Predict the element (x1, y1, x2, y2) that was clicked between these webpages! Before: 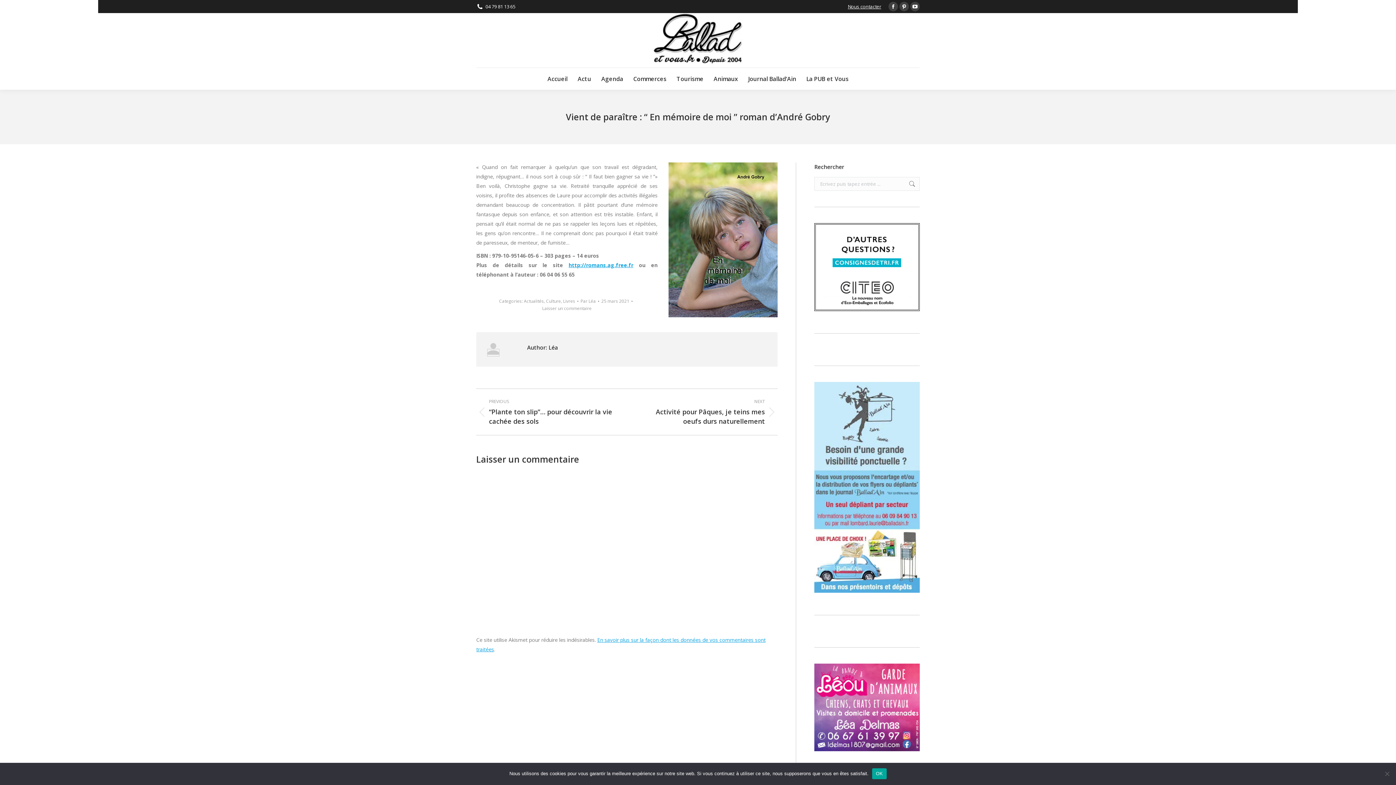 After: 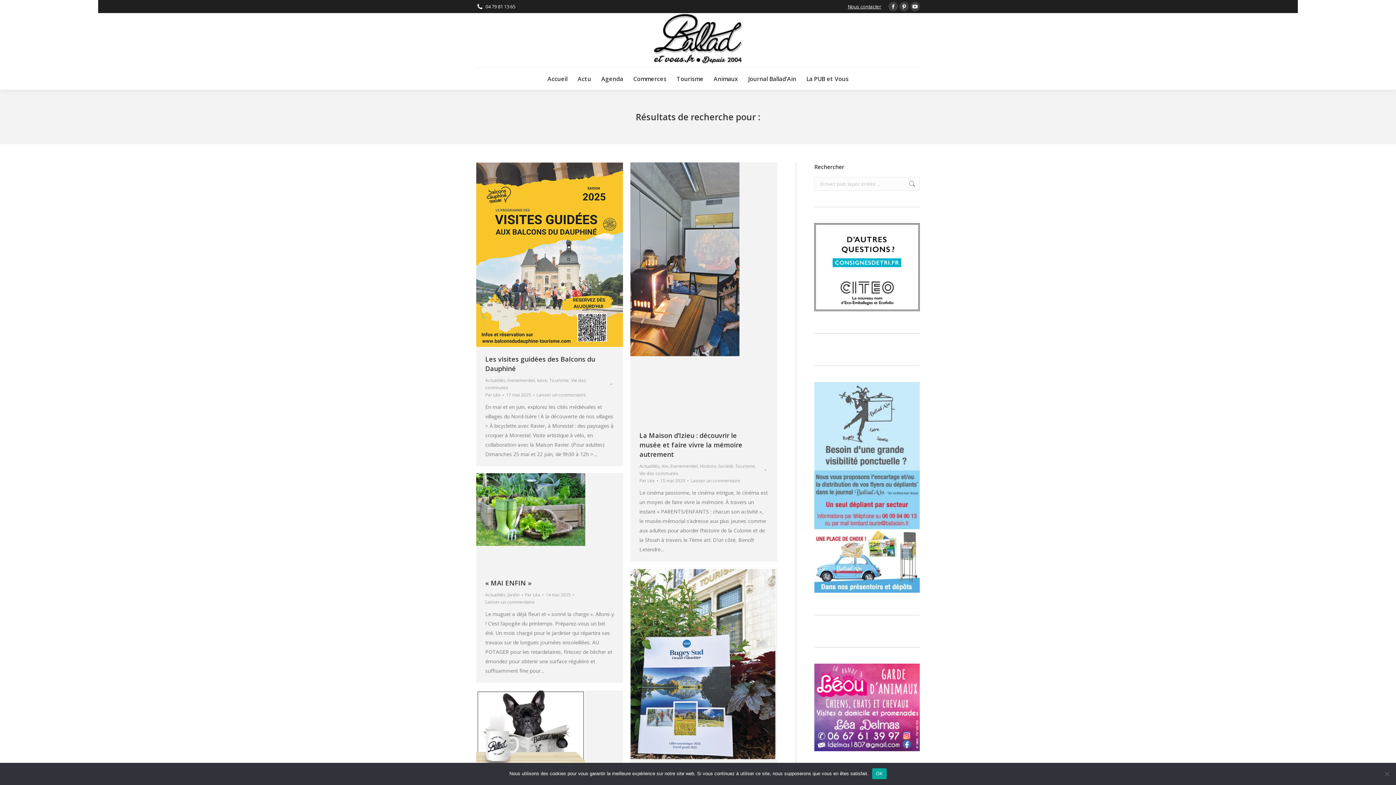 Action: bbox: (908, 177, 916, 190)